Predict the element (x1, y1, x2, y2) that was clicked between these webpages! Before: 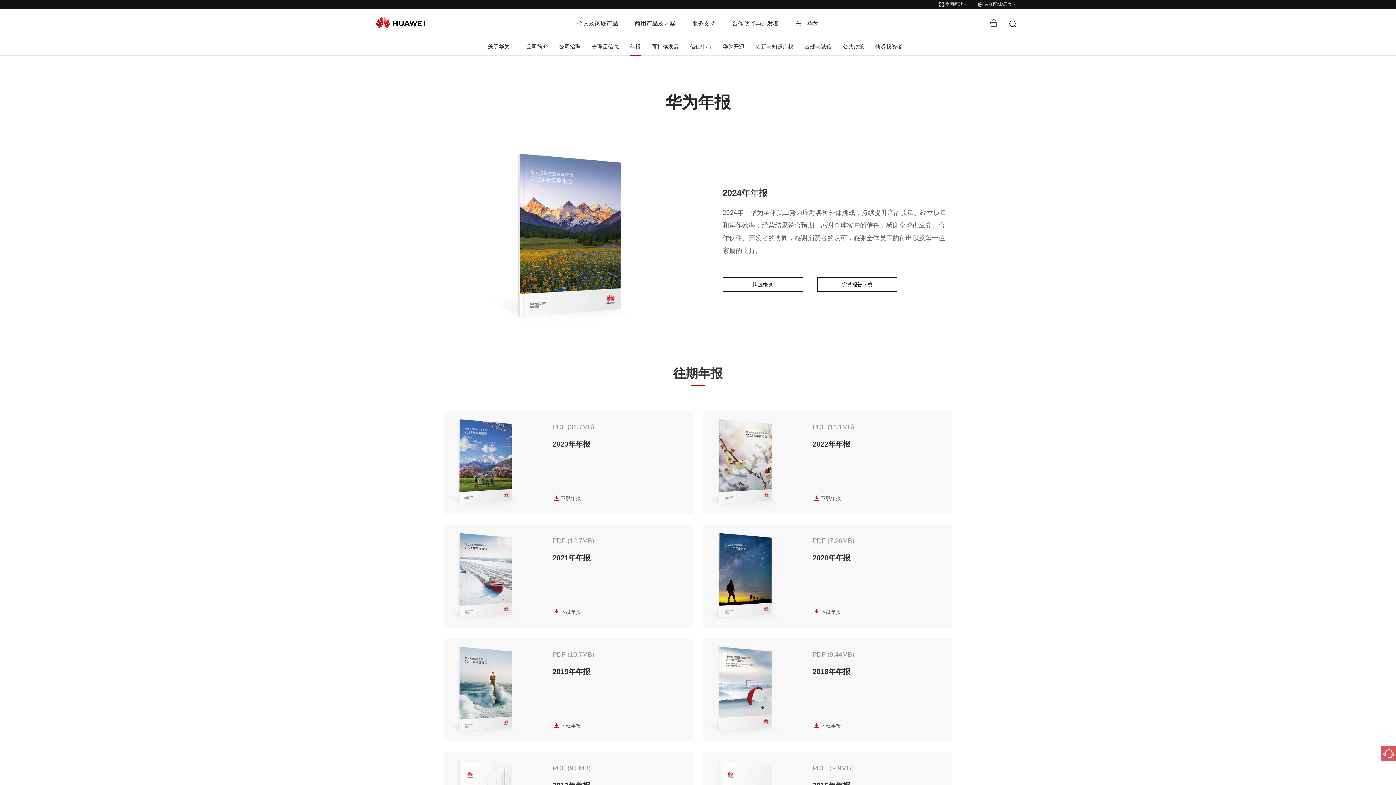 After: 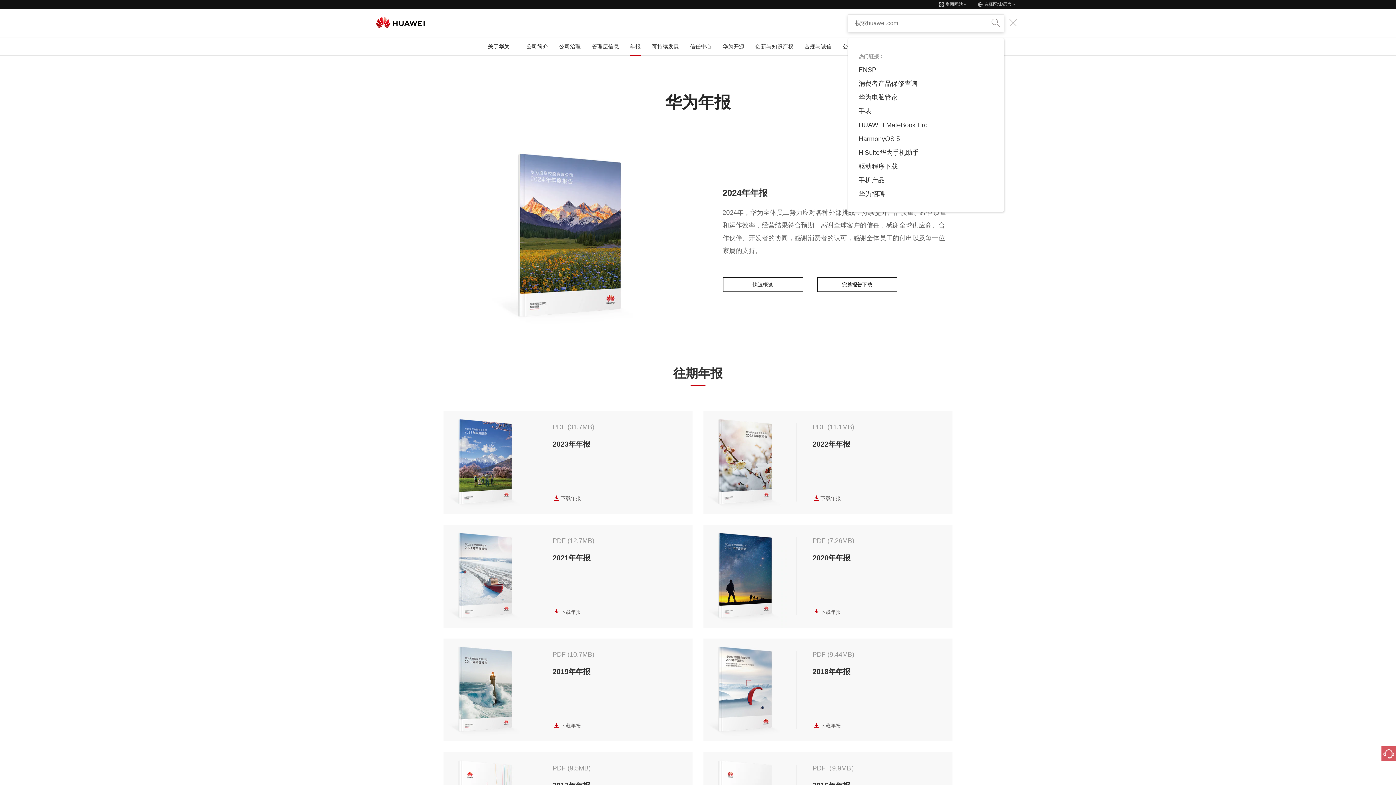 Action: bbox: (1008, 19, 1017, 26)